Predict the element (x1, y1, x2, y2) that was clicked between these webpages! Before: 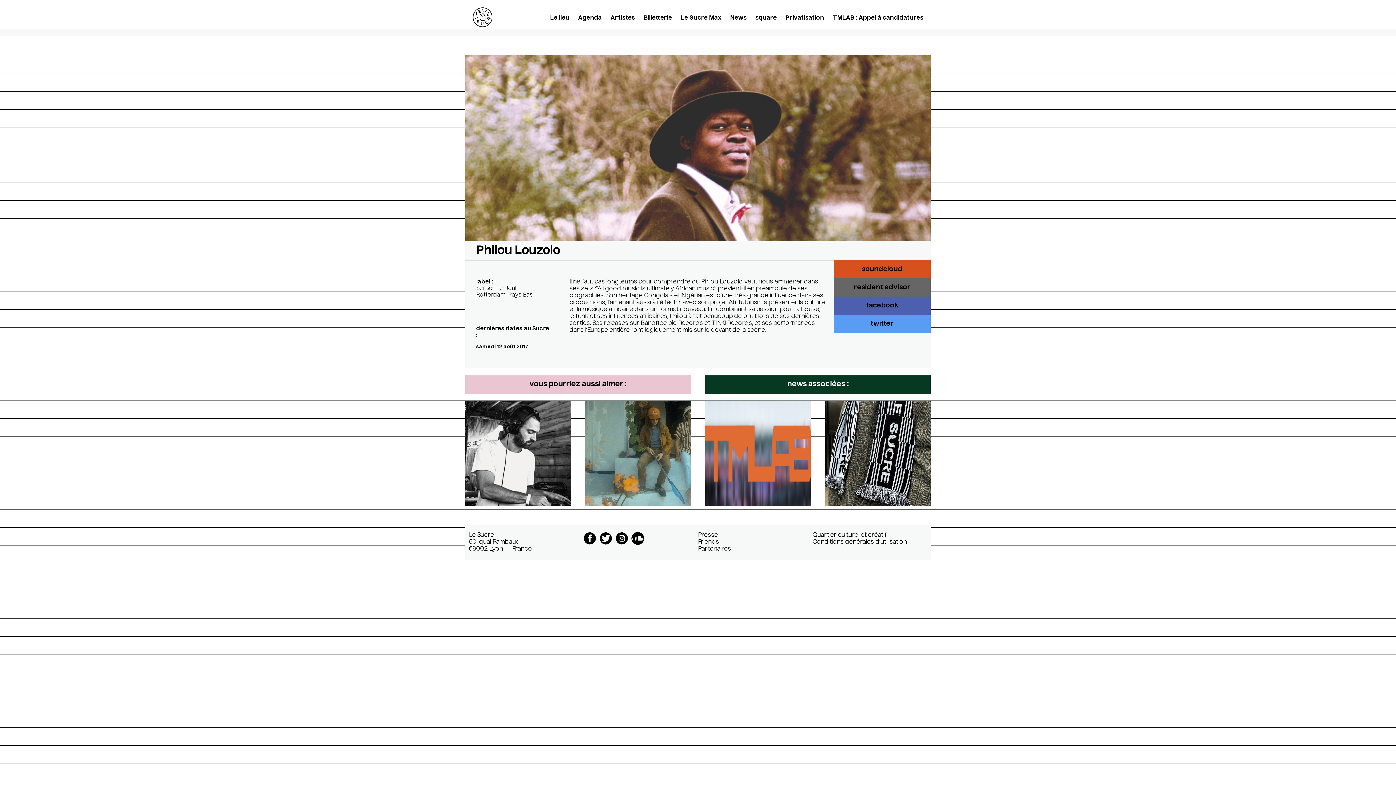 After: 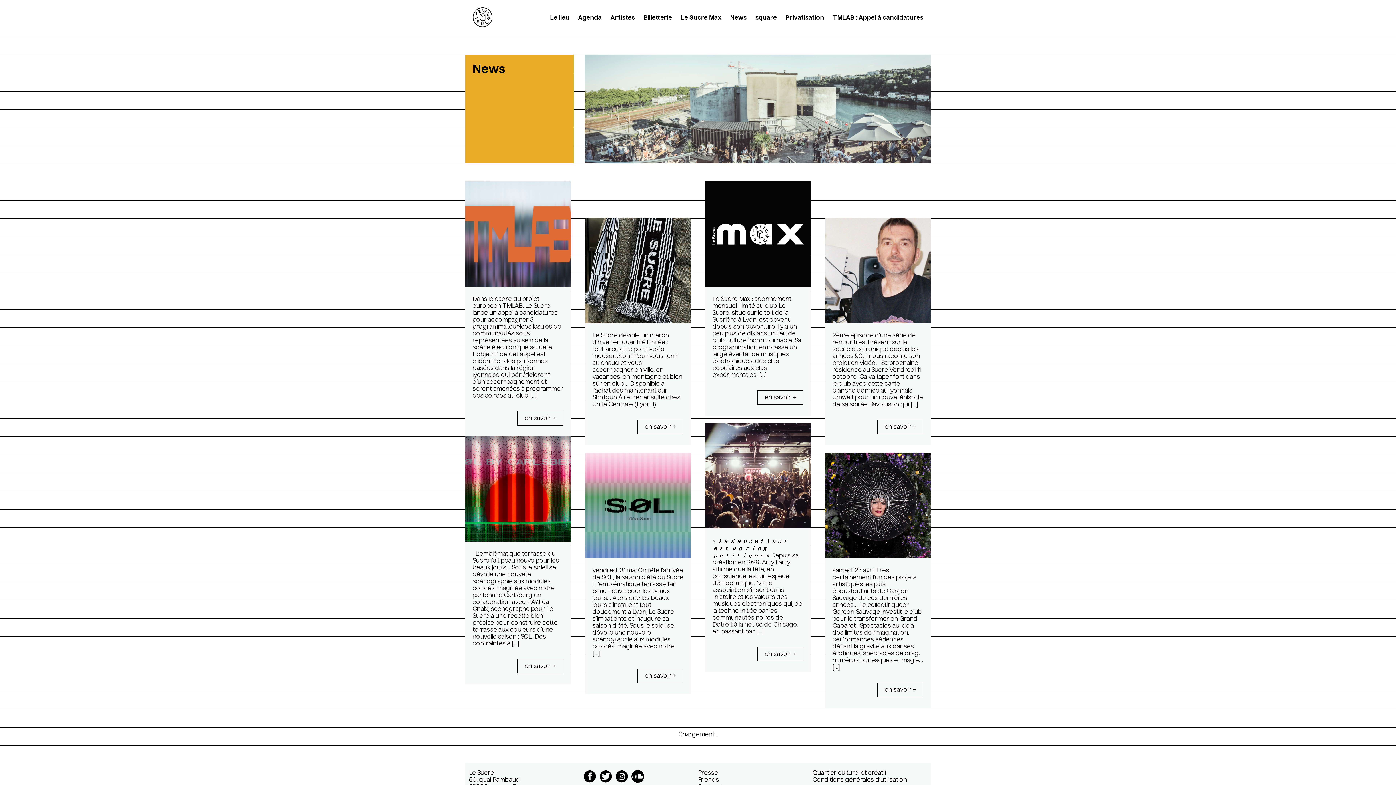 Action: bbox: (730, 15, 746, 21) label: News